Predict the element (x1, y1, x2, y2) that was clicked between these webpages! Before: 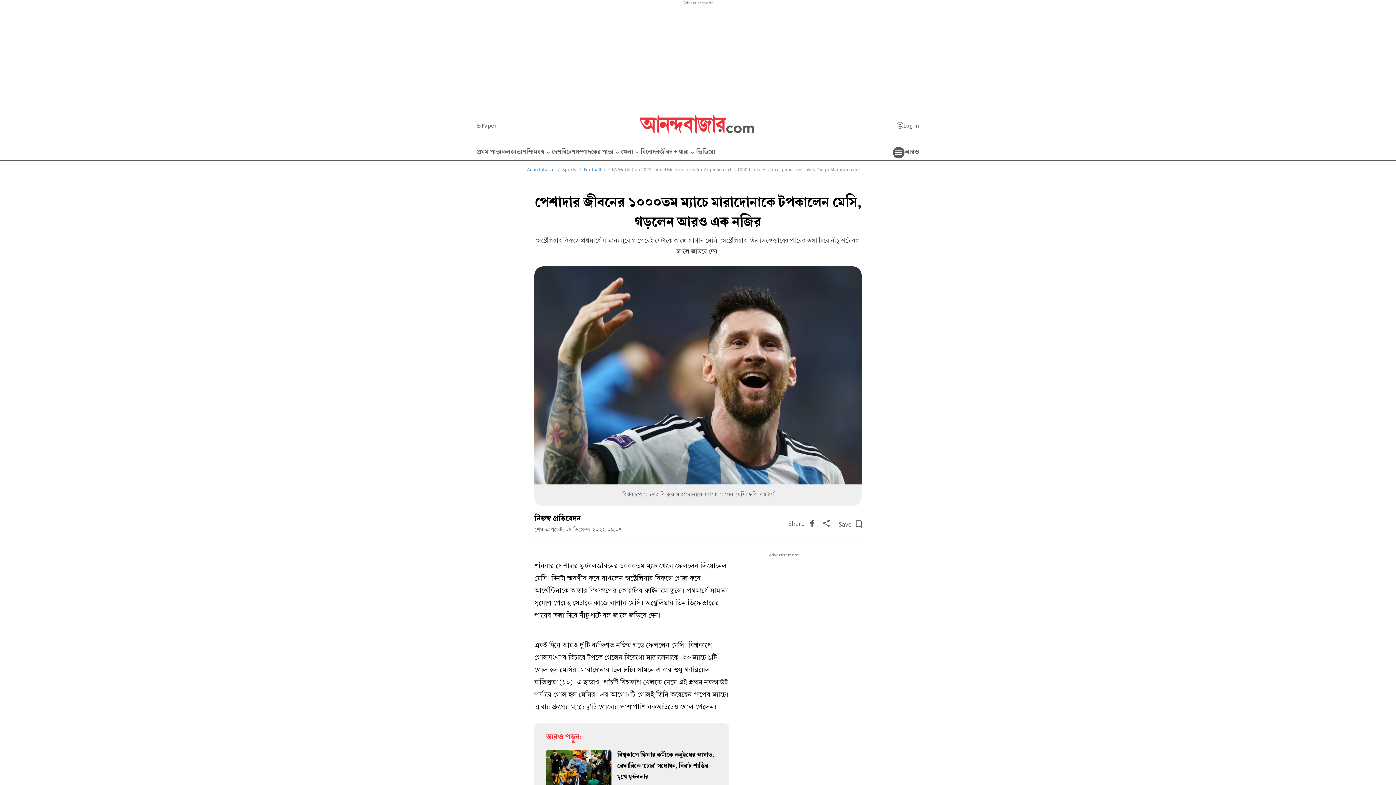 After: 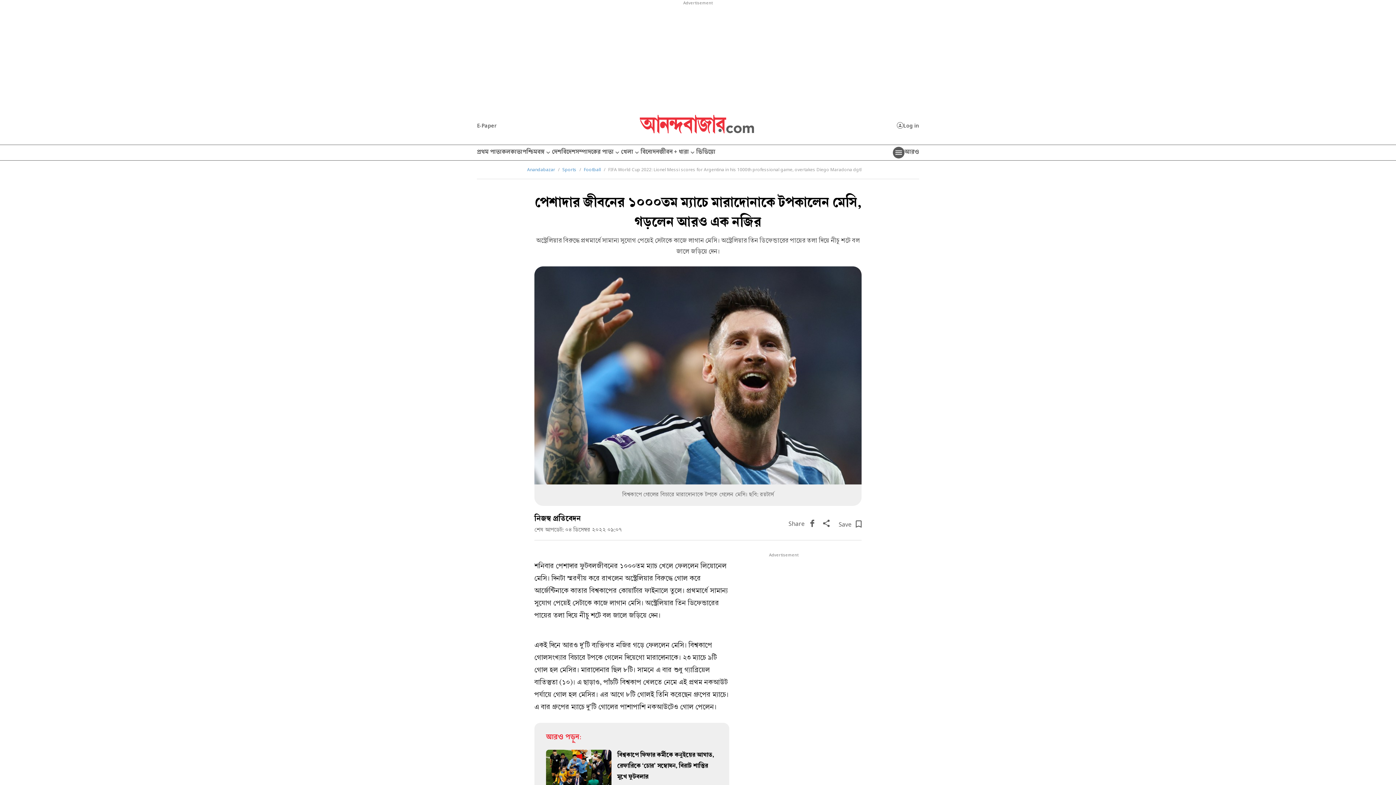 Action: bbox: (810, 520, 823, 529)